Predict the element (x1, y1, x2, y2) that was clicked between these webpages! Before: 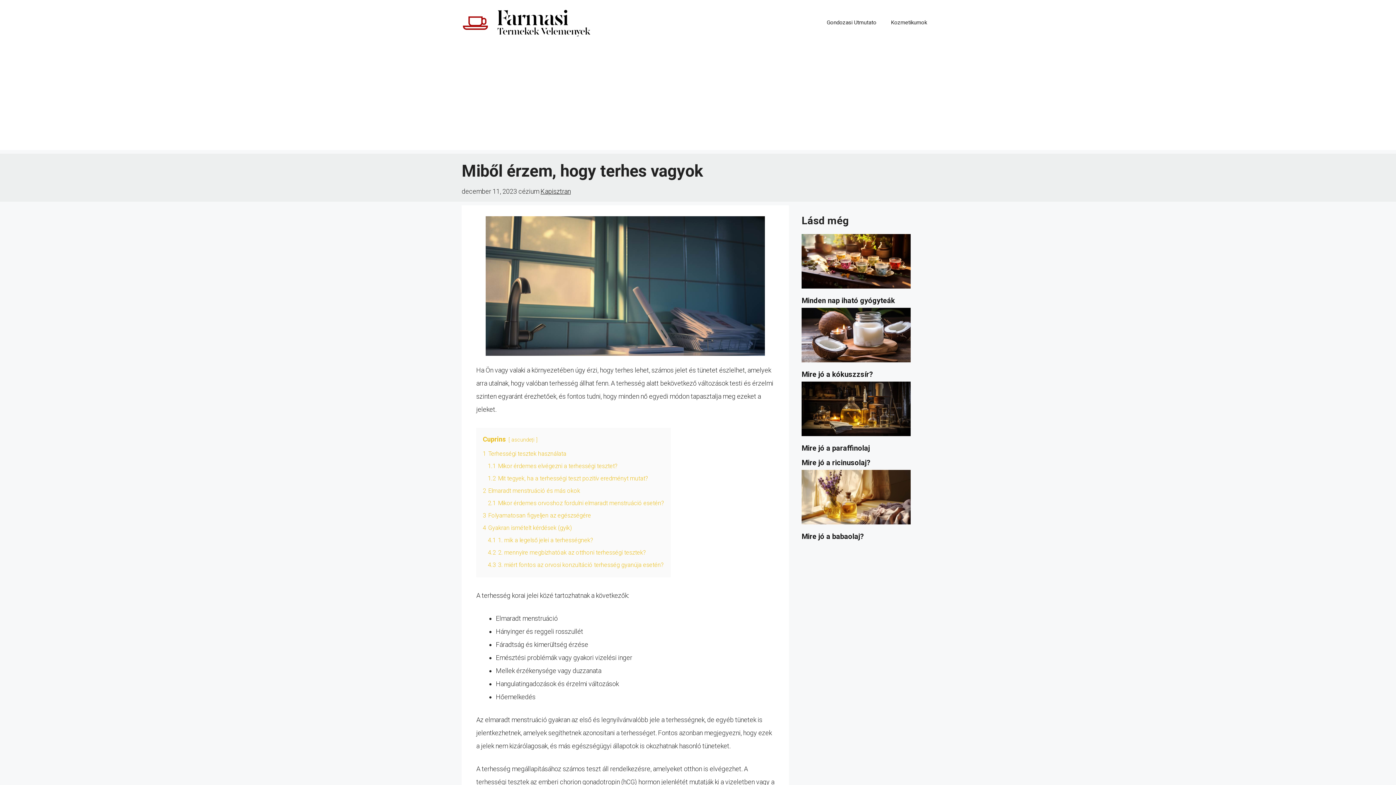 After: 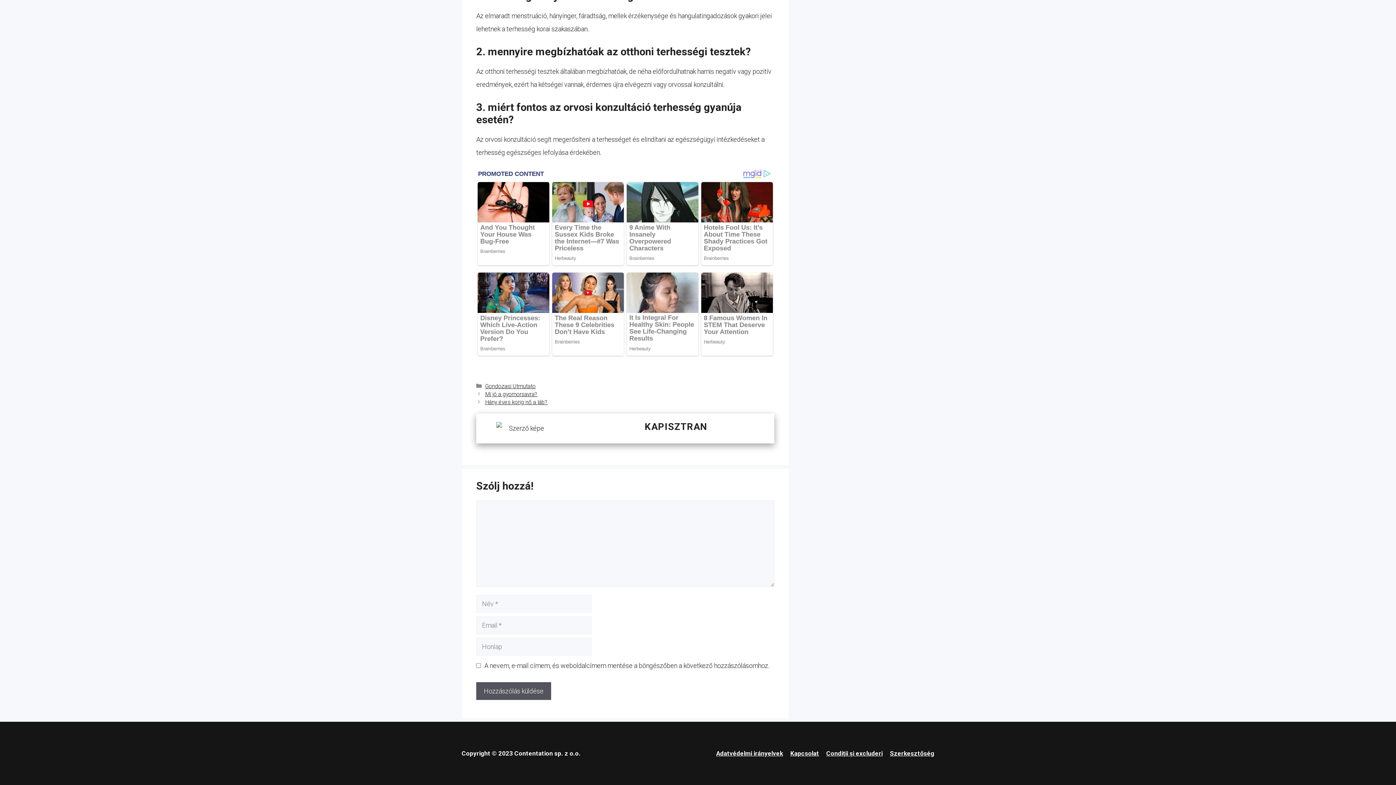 Action: label: 4.2 2. mennyire megbízhatóak az otthoni terhességi tesztek? bbox: (488, 549, 646, 556)